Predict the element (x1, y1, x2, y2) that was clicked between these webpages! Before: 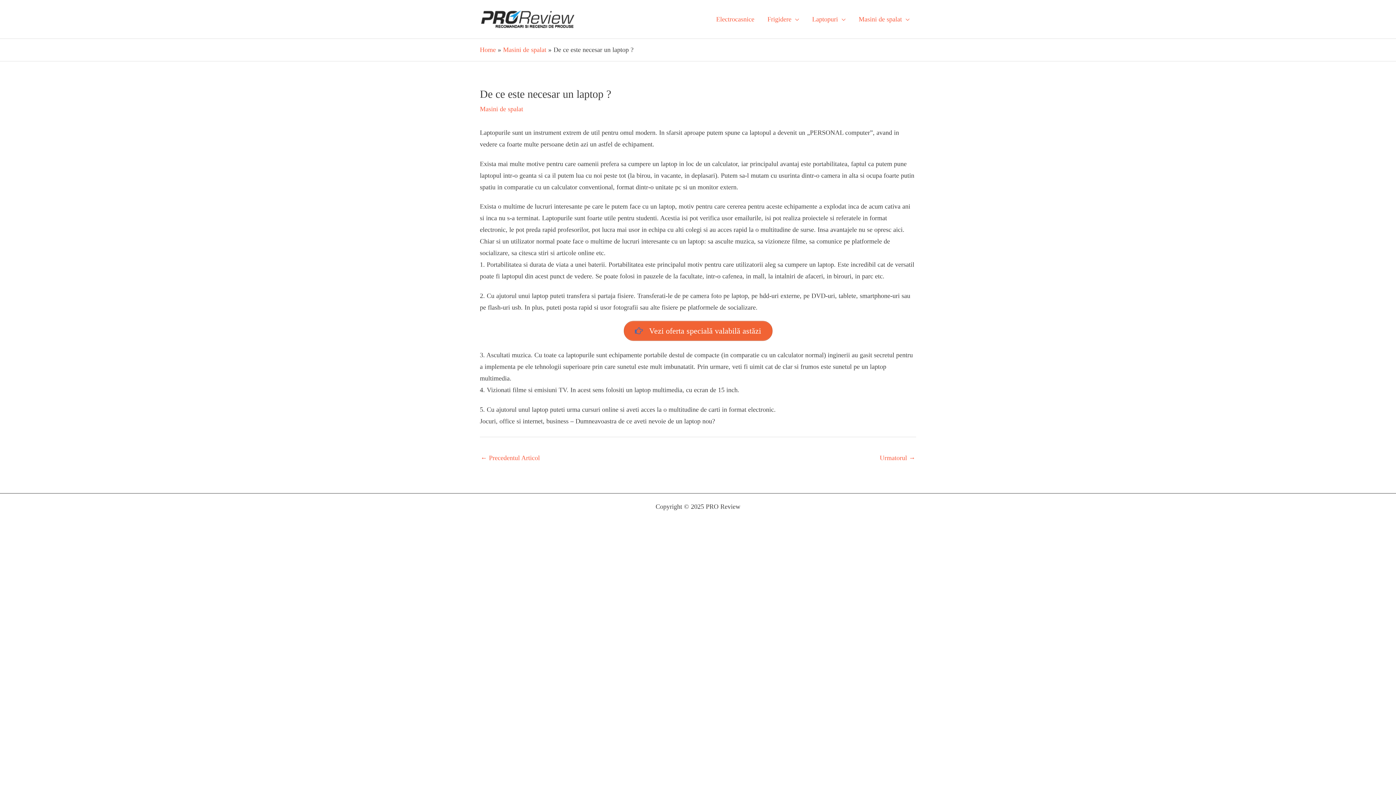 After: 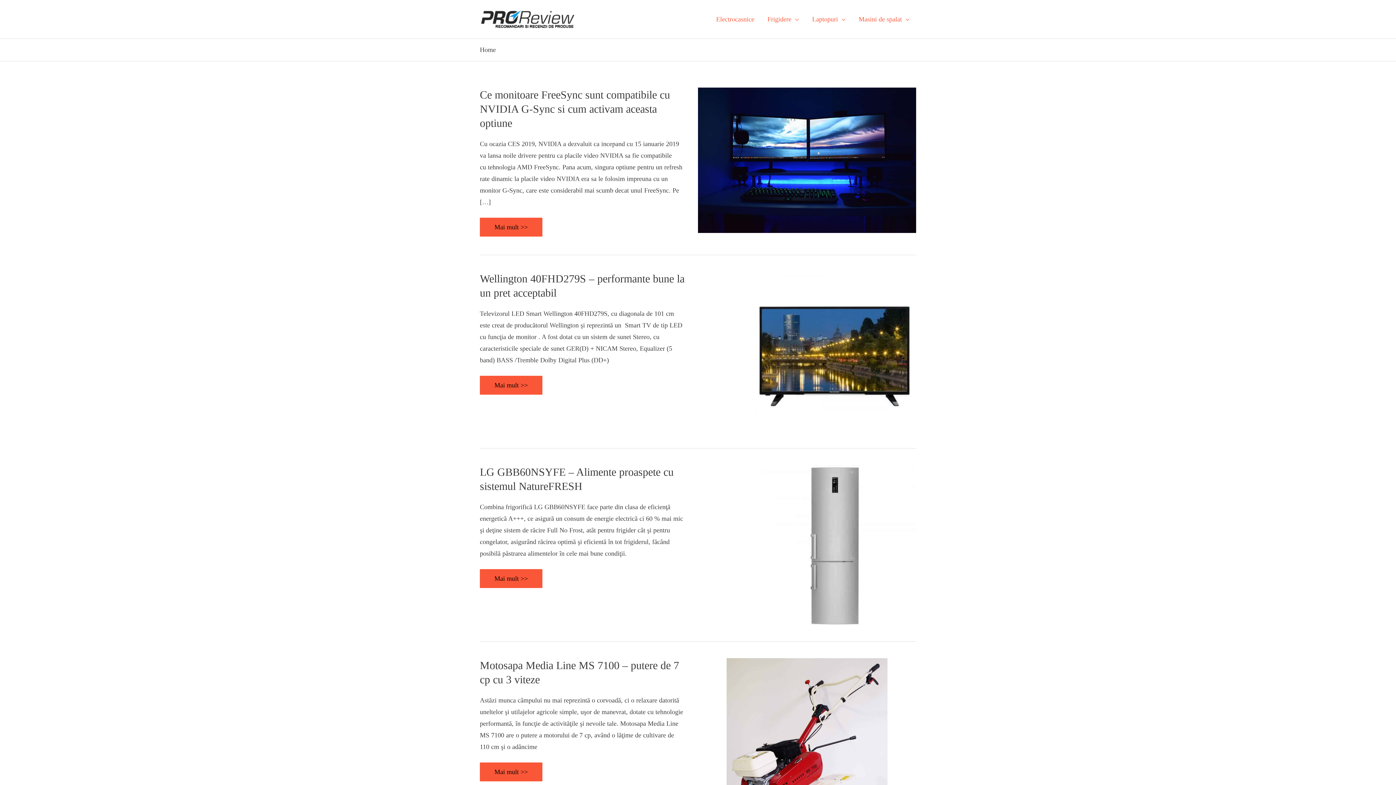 Action: bbox: (480, 14, 574, 22)